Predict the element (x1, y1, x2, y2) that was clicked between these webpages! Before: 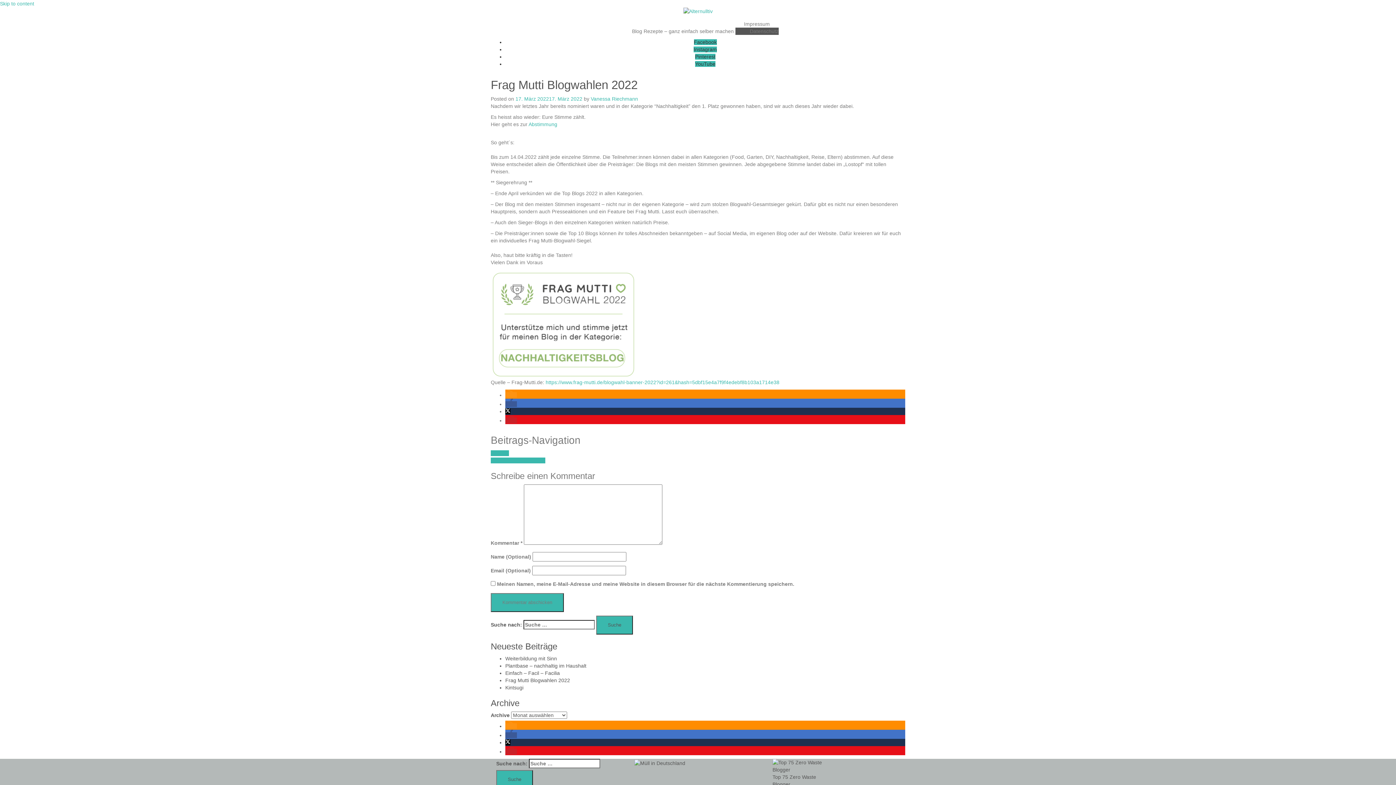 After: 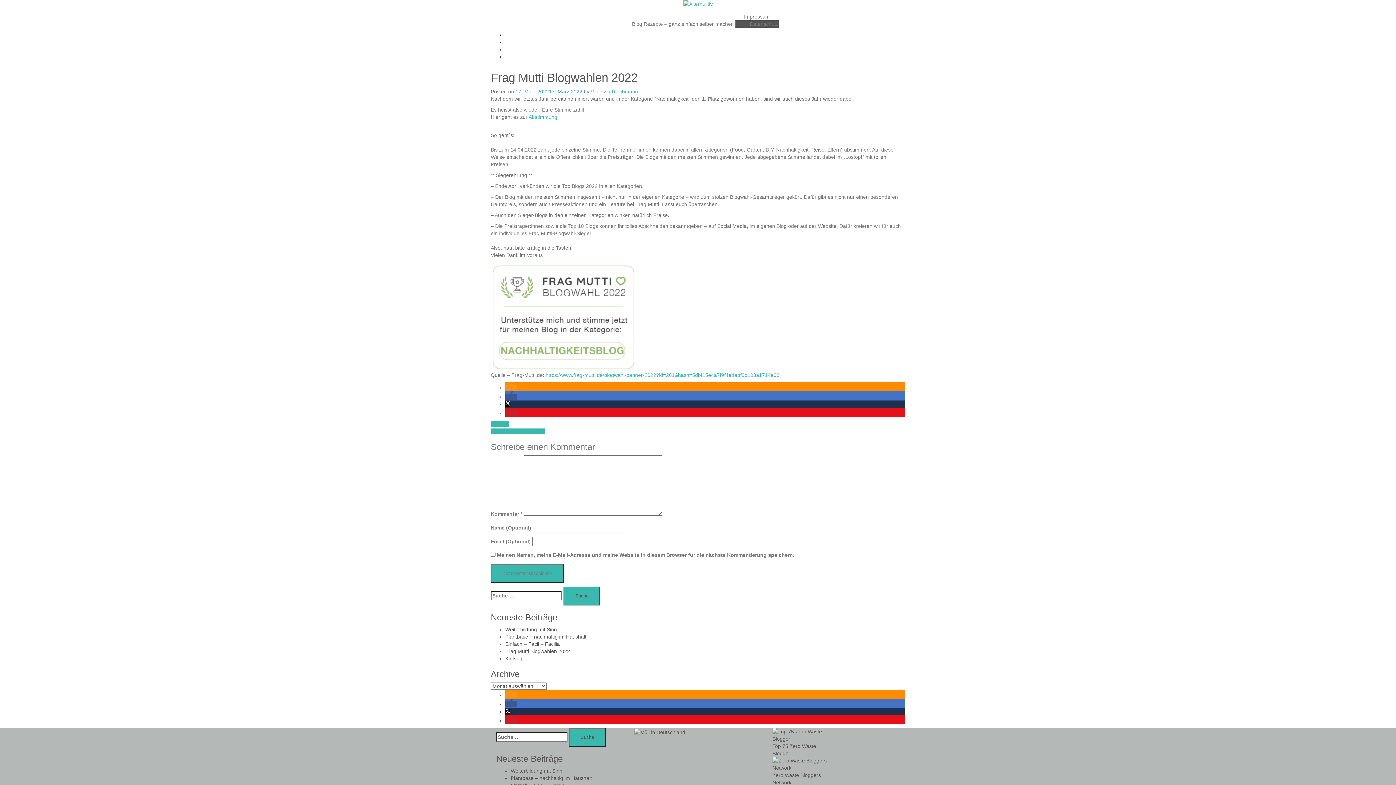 Action: label: Frag Mutti Blogwahlen 2022 bbox: (505, 677, 570, 683)